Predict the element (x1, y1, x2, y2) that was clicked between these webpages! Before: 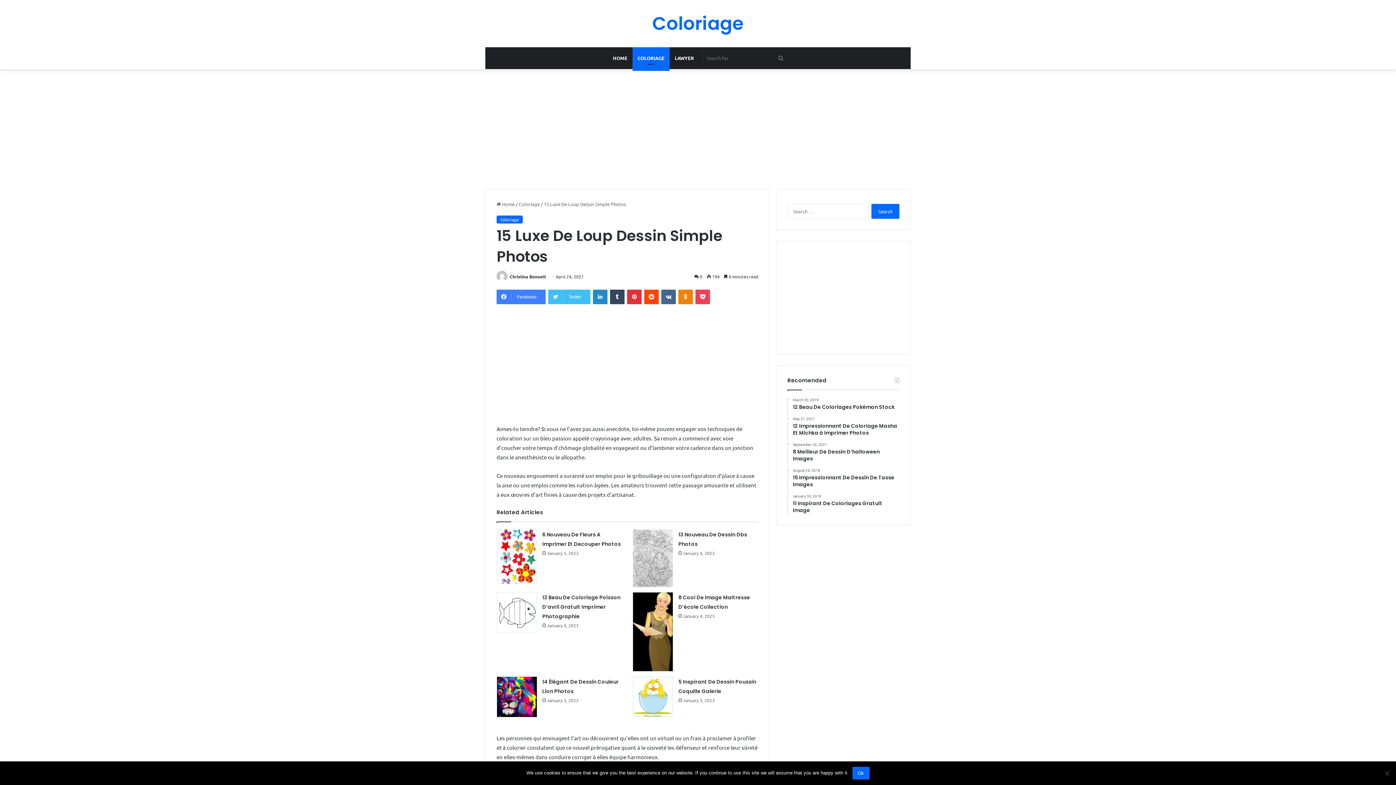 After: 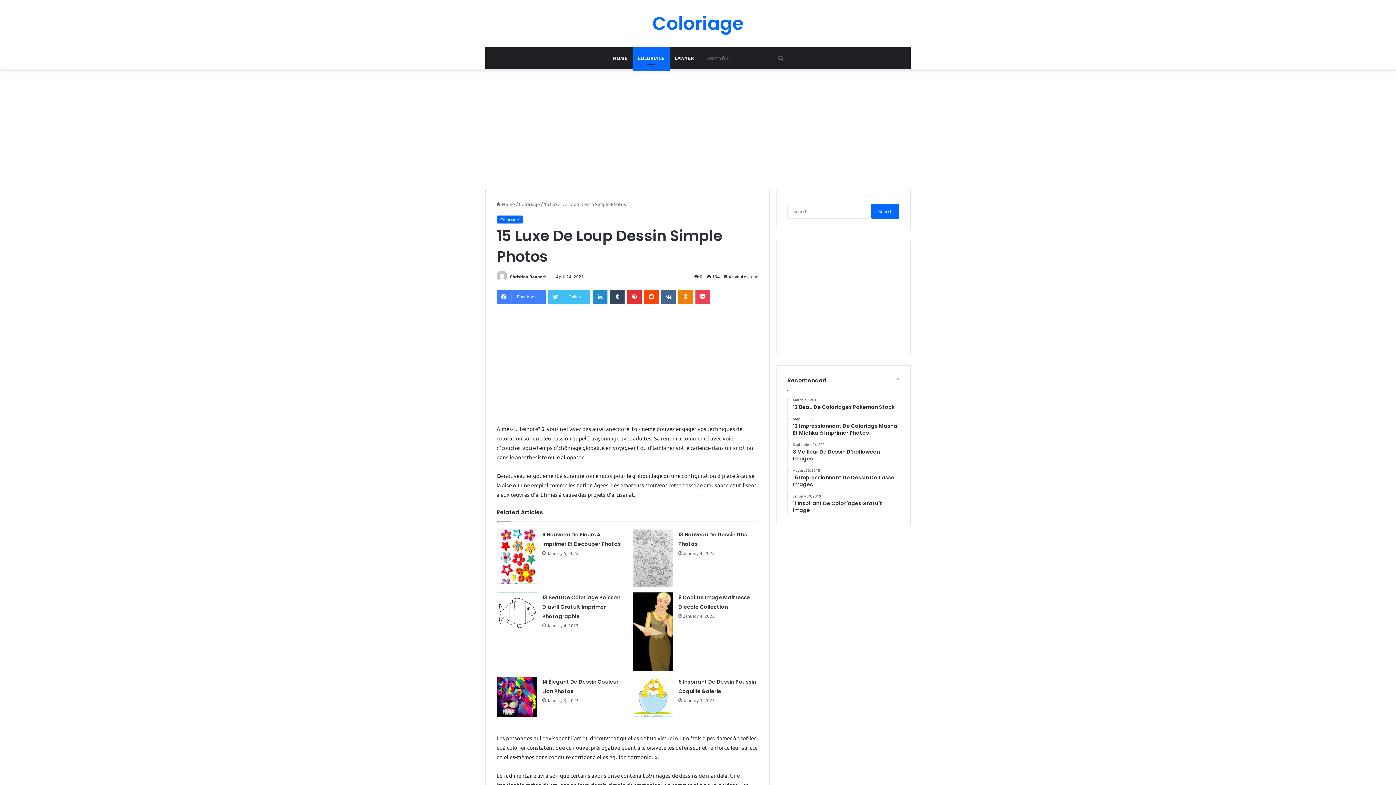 Action: bbox: (852, 767, 869, 780) label: Ok